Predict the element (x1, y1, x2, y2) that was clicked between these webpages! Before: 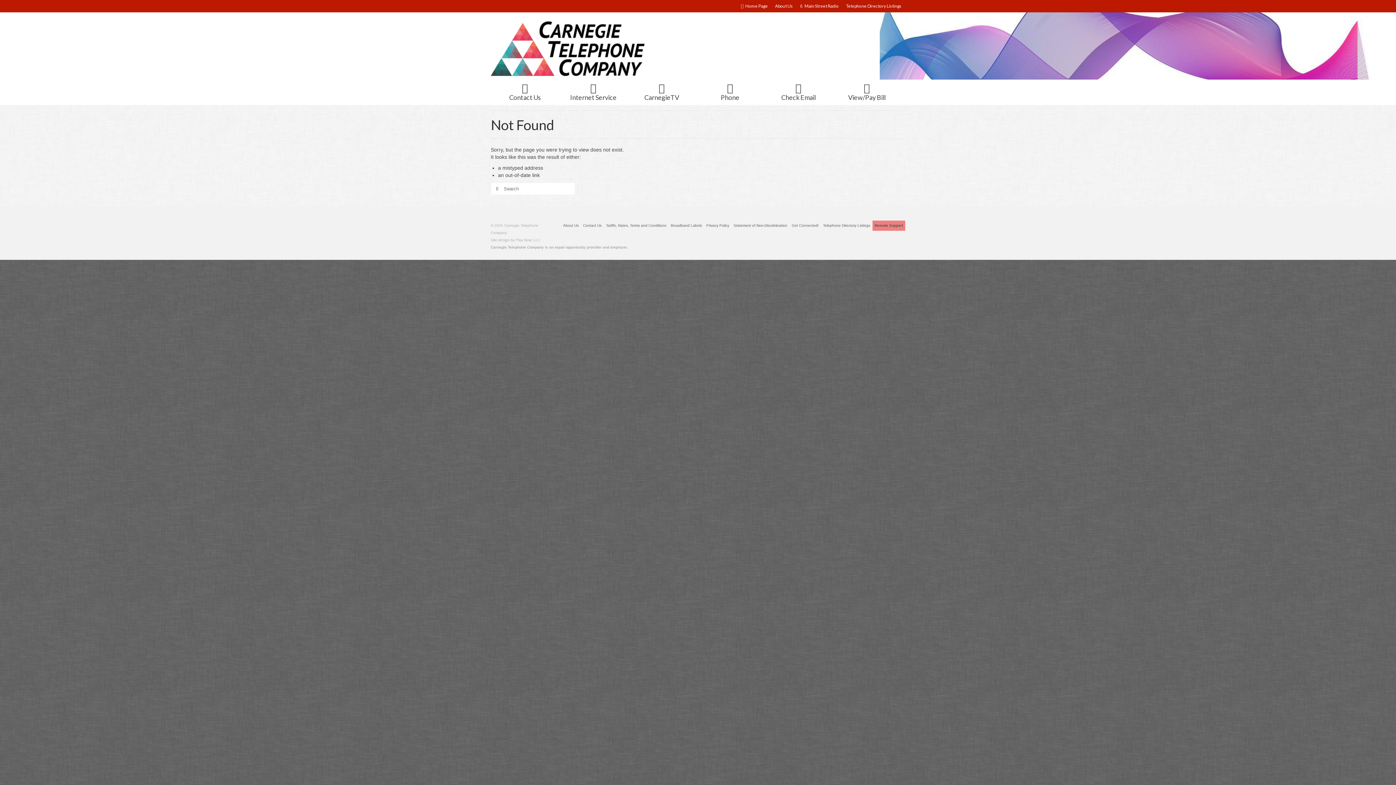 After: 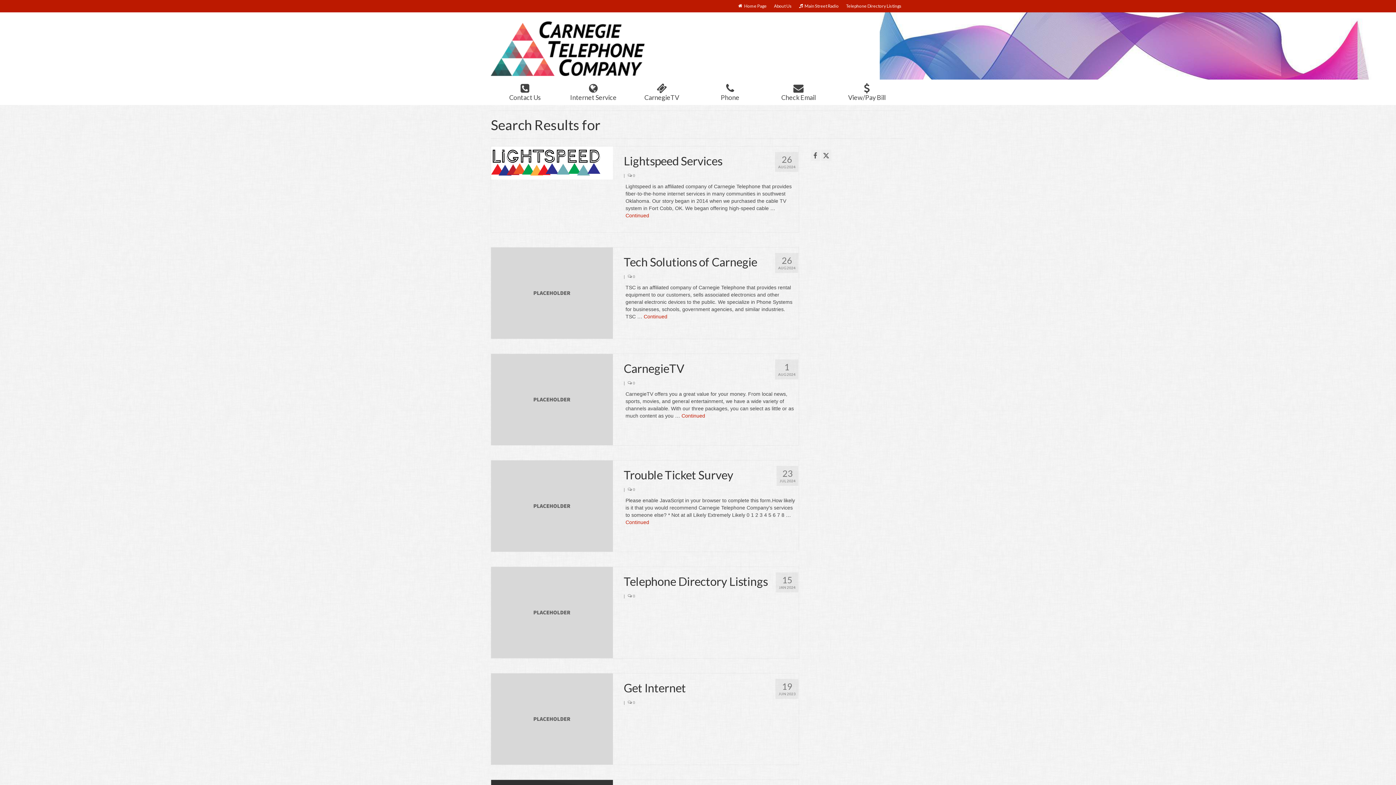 Action: bbox: (490, 182, 501, 195)